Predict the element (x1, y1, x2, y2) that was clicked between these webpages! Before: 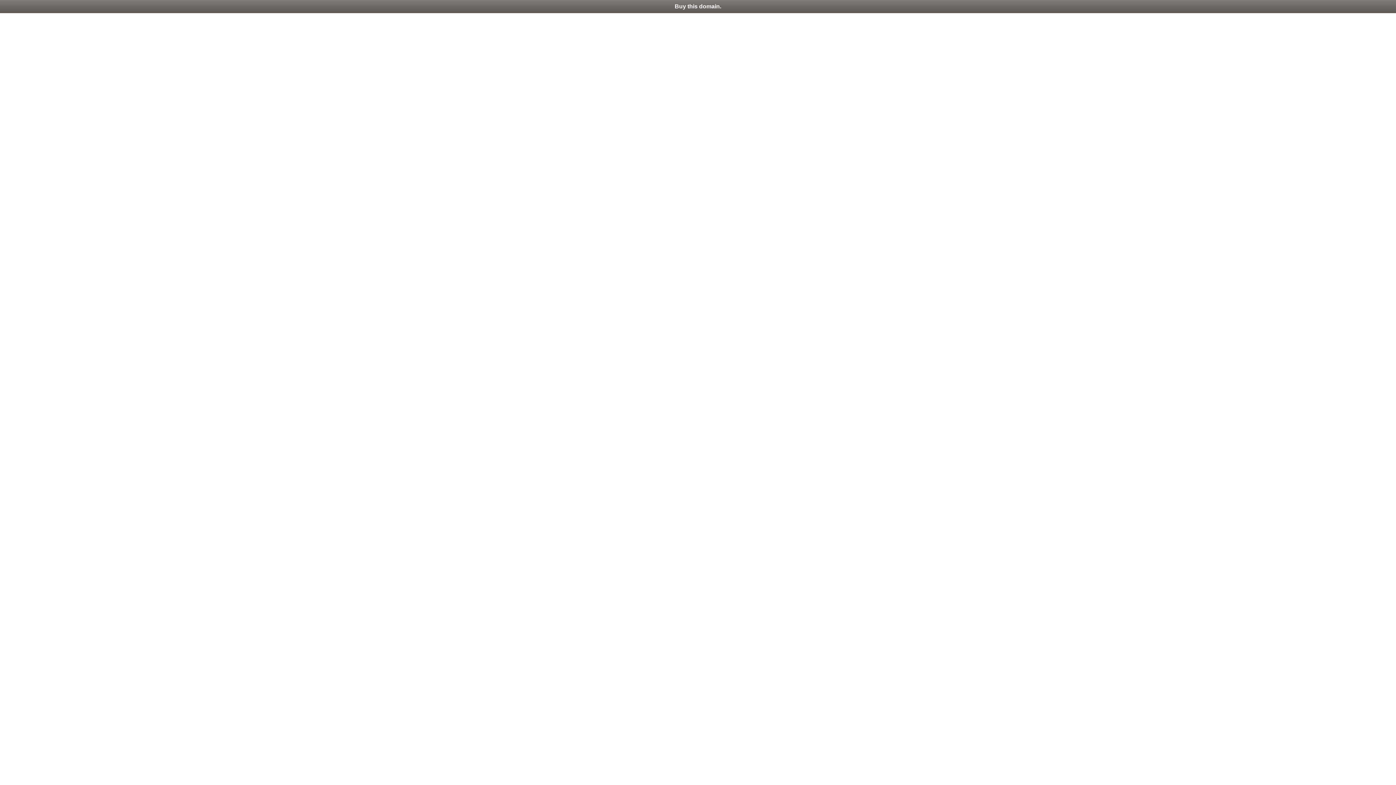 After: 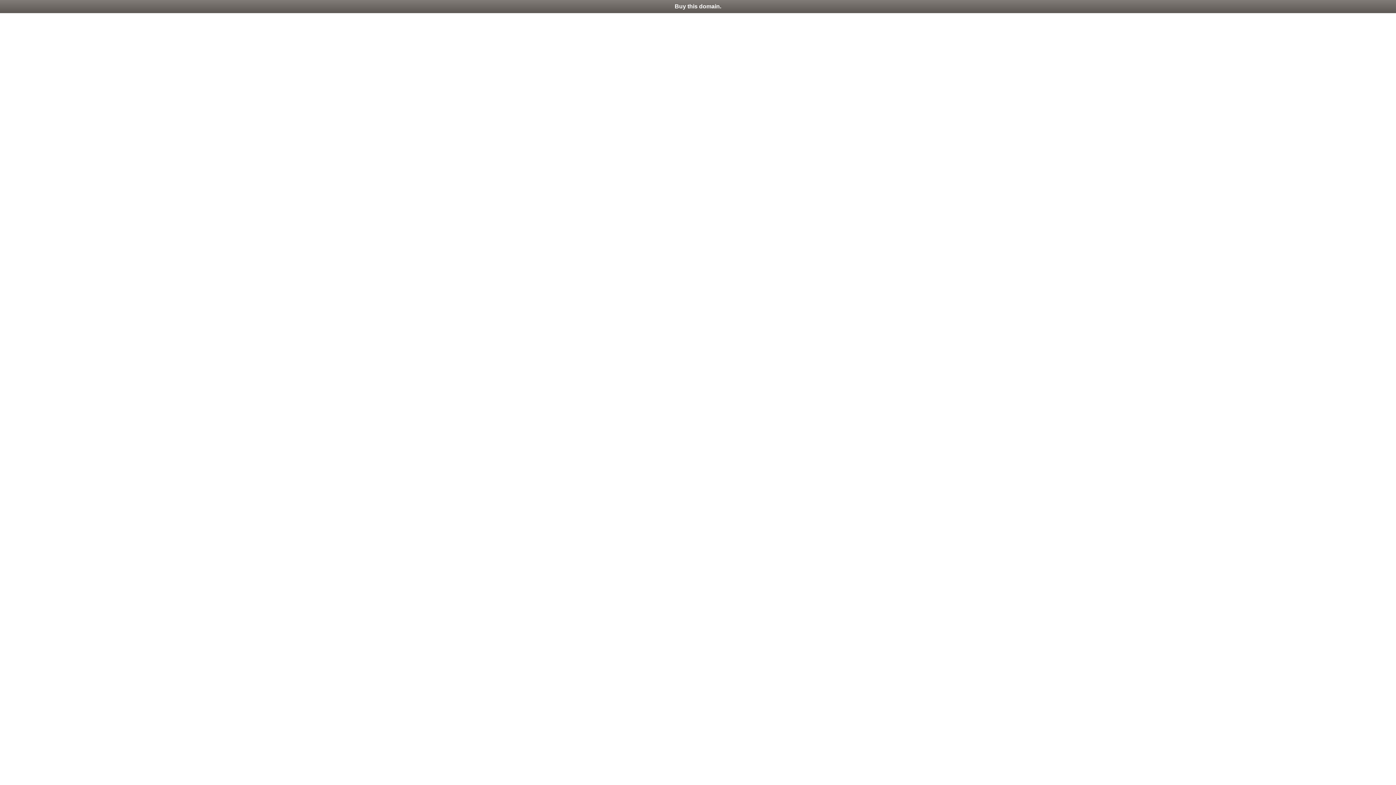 Action: bbox: (0, 0, 1396, 13) label: Buy this domain.